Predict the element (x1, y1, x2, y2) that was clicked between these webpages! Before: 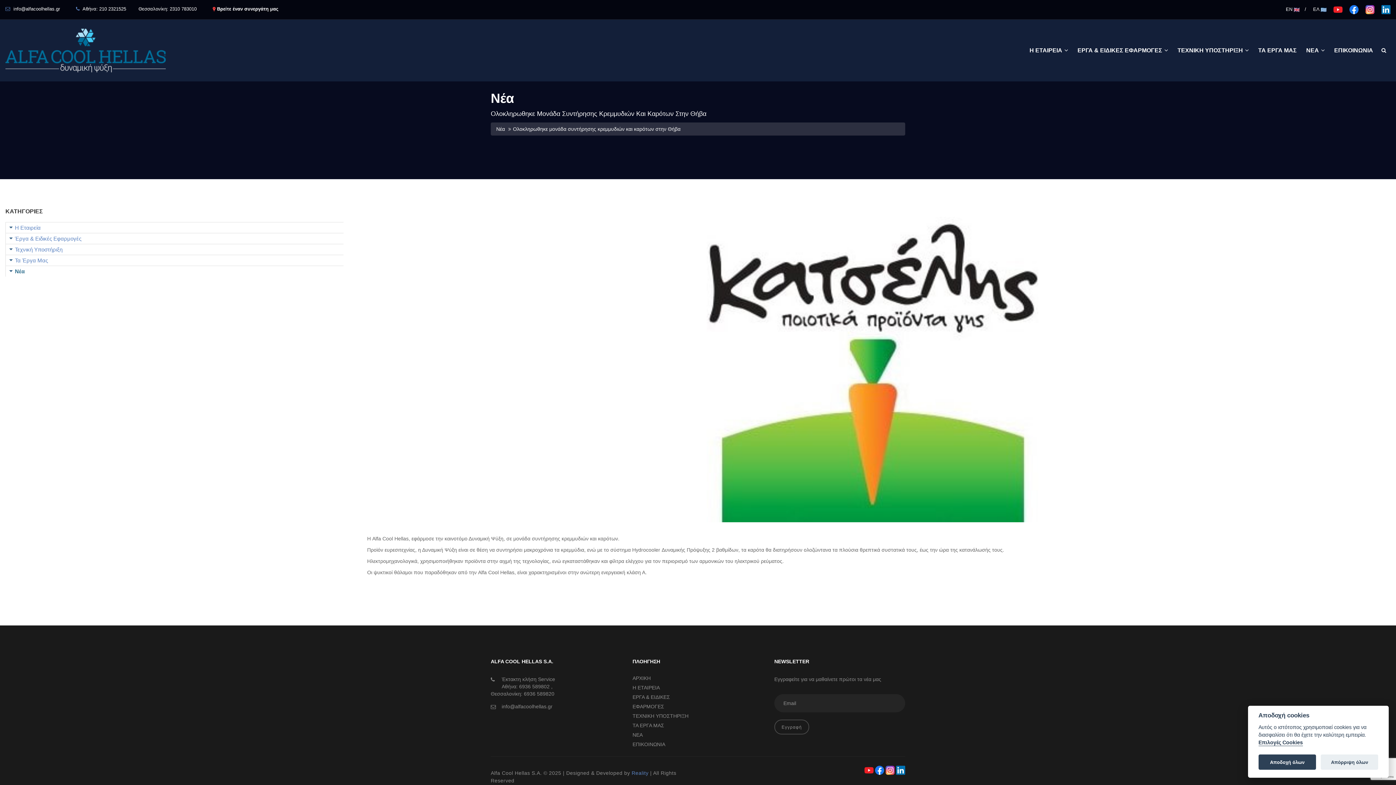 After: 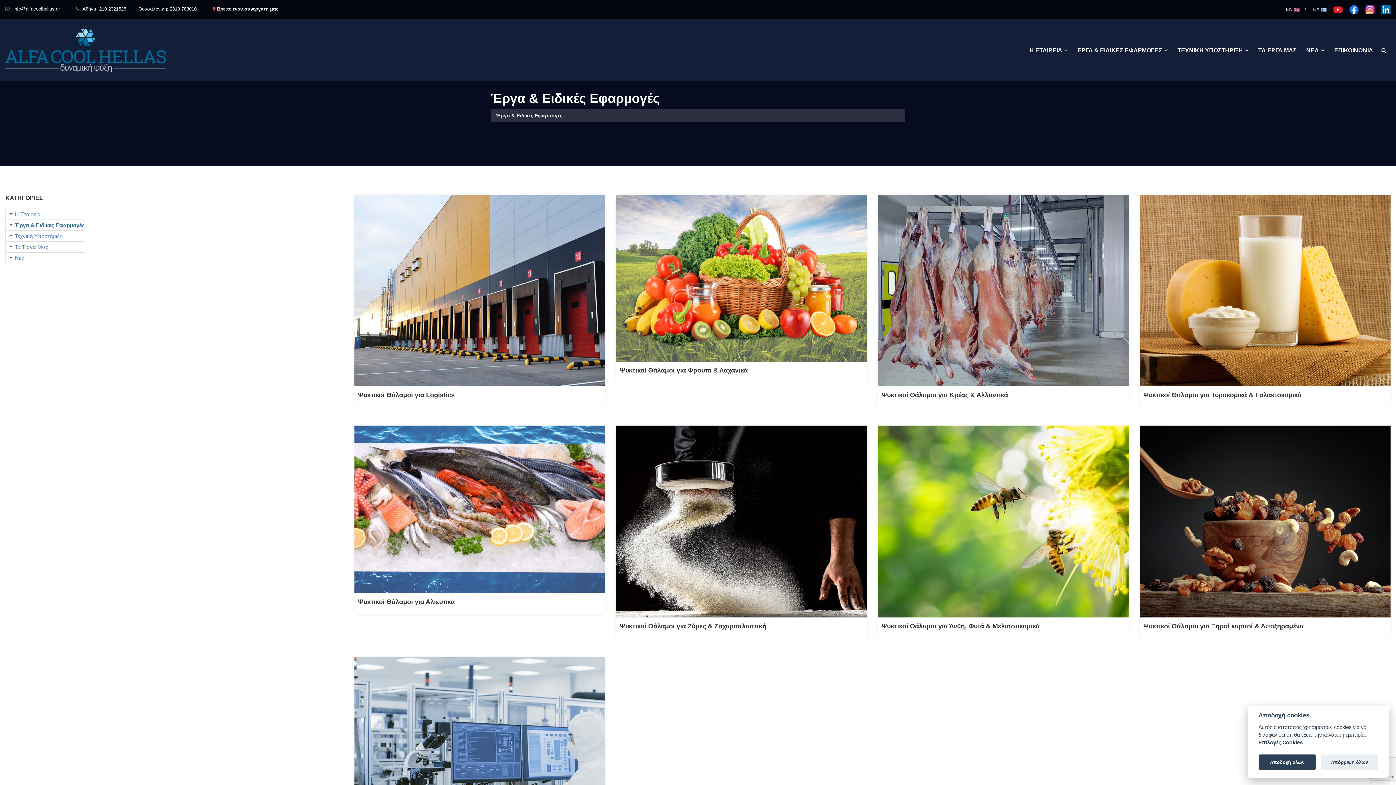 Action: label: ΕΡΓΑ & ΕΙΔΙΚΕΣ ΕΦΑΡΜΟΓΕΣ  bbox: (1073, 46, 1173, 54)